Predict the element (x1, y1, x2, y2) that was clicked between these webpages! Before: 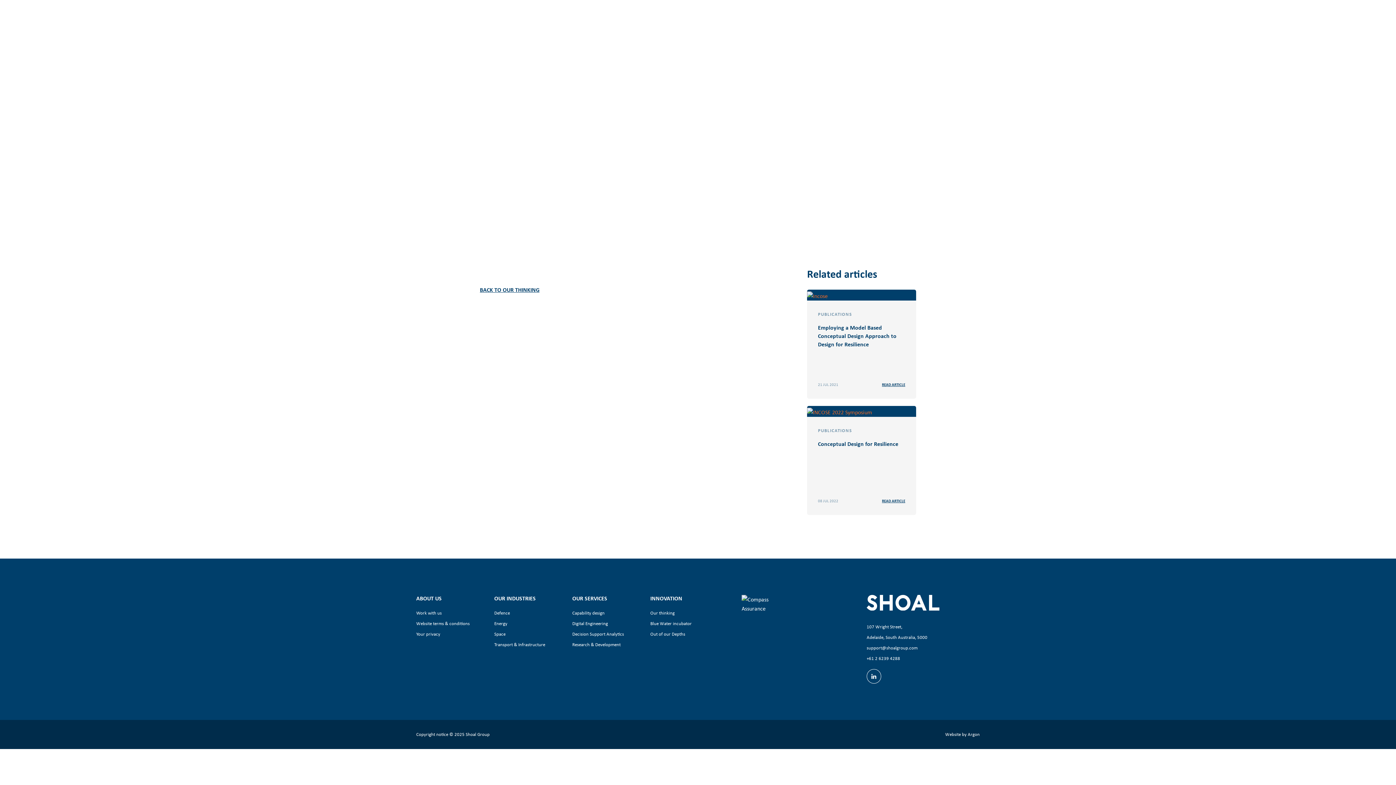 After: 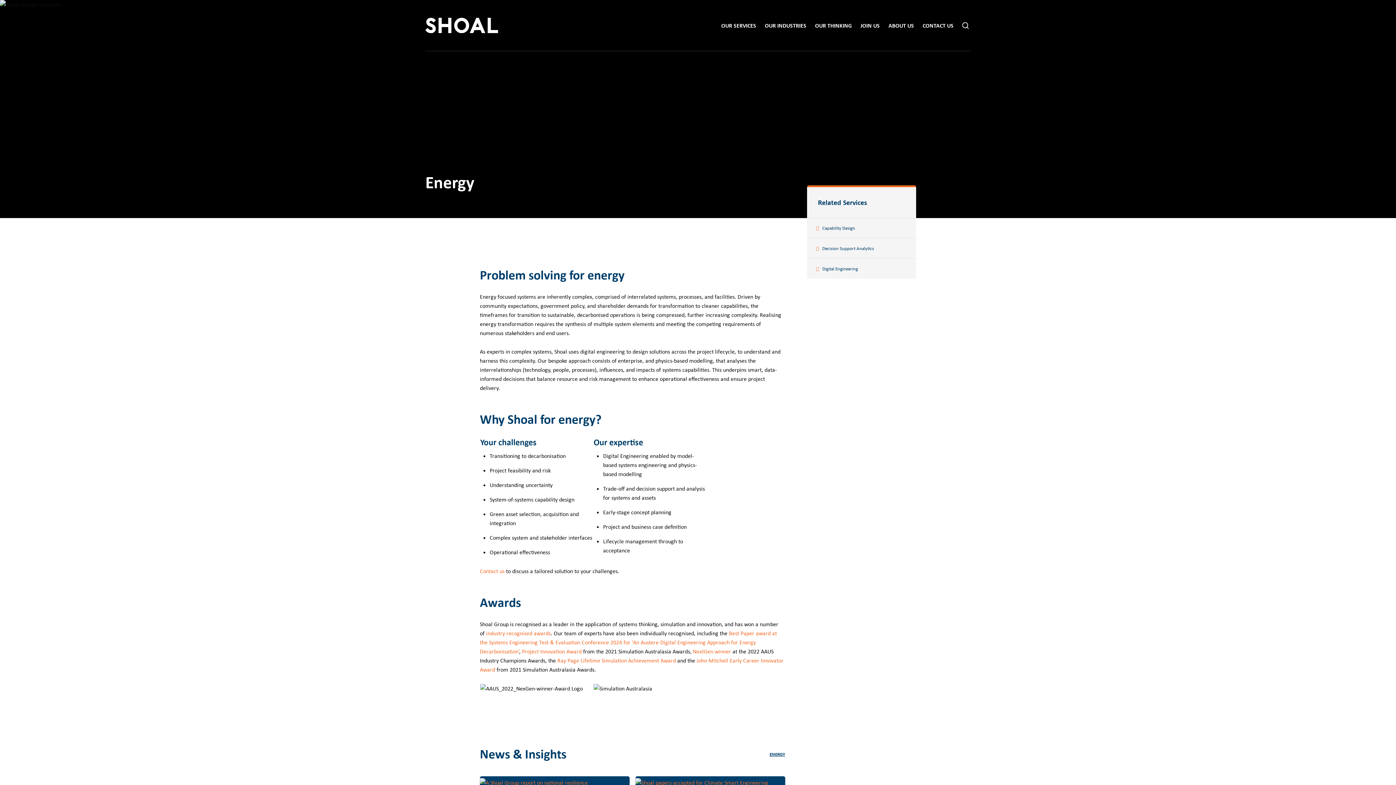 Action: label: Energy bbox: (494, 620, 507, 626)